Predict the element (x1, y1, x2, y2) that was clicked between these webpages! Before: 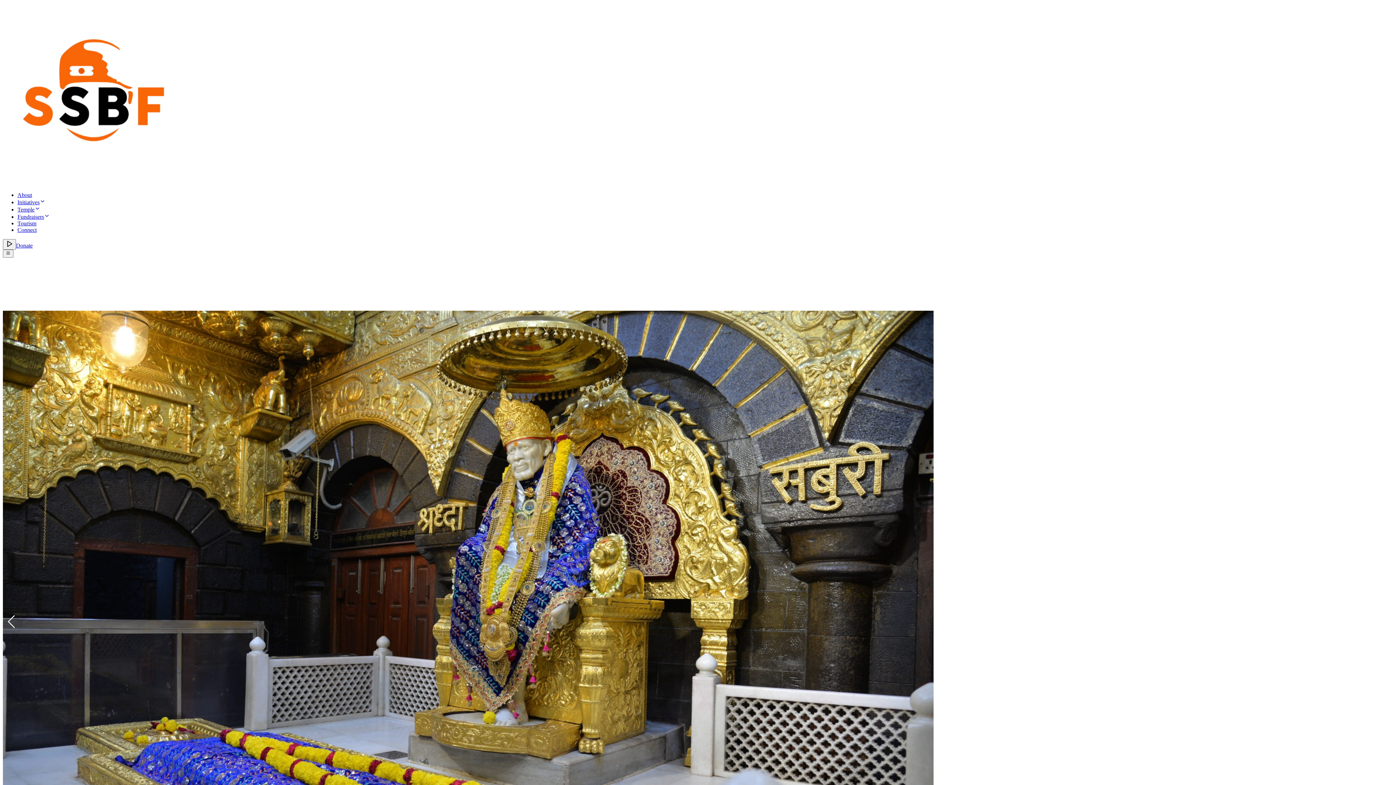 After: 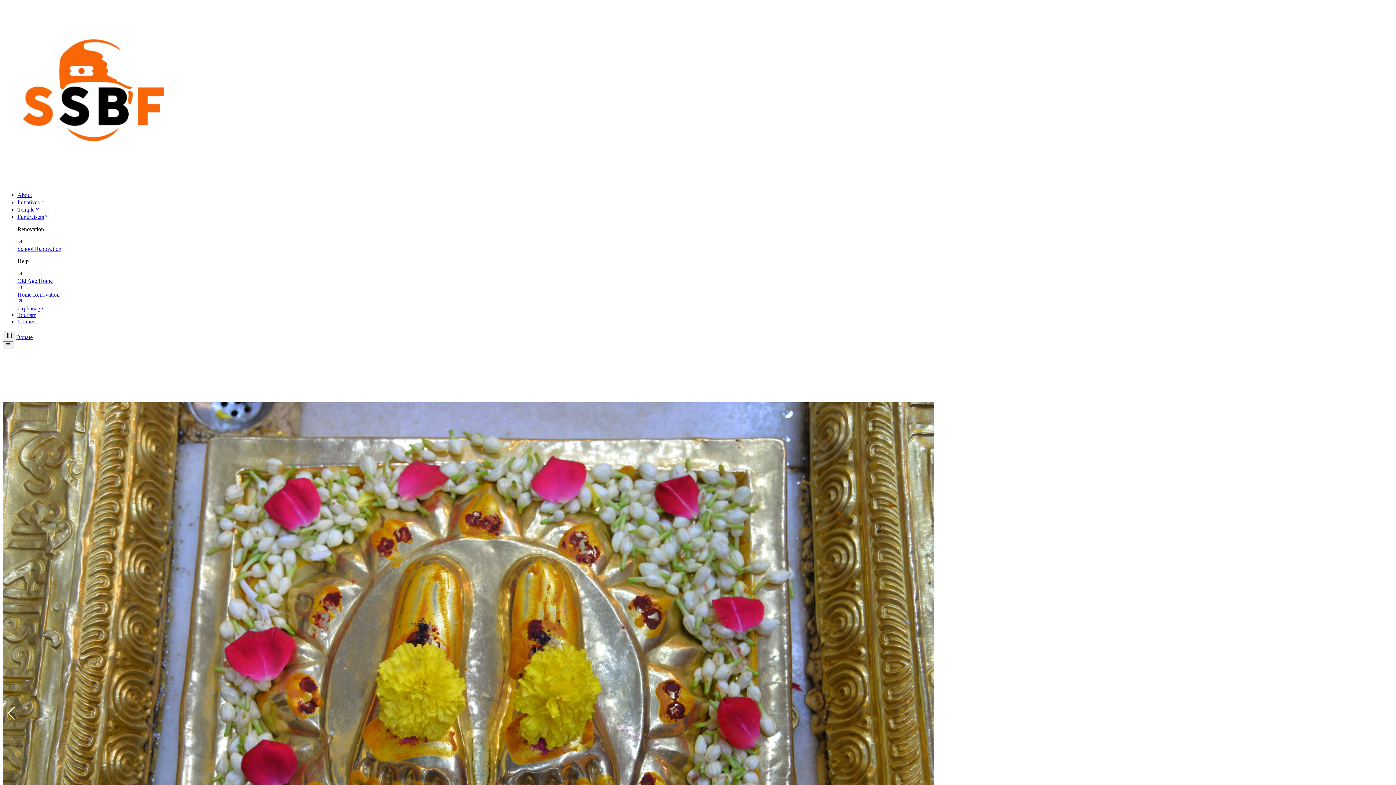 Action: label: Fundraisers bbox: (17, 213, 49, 220)